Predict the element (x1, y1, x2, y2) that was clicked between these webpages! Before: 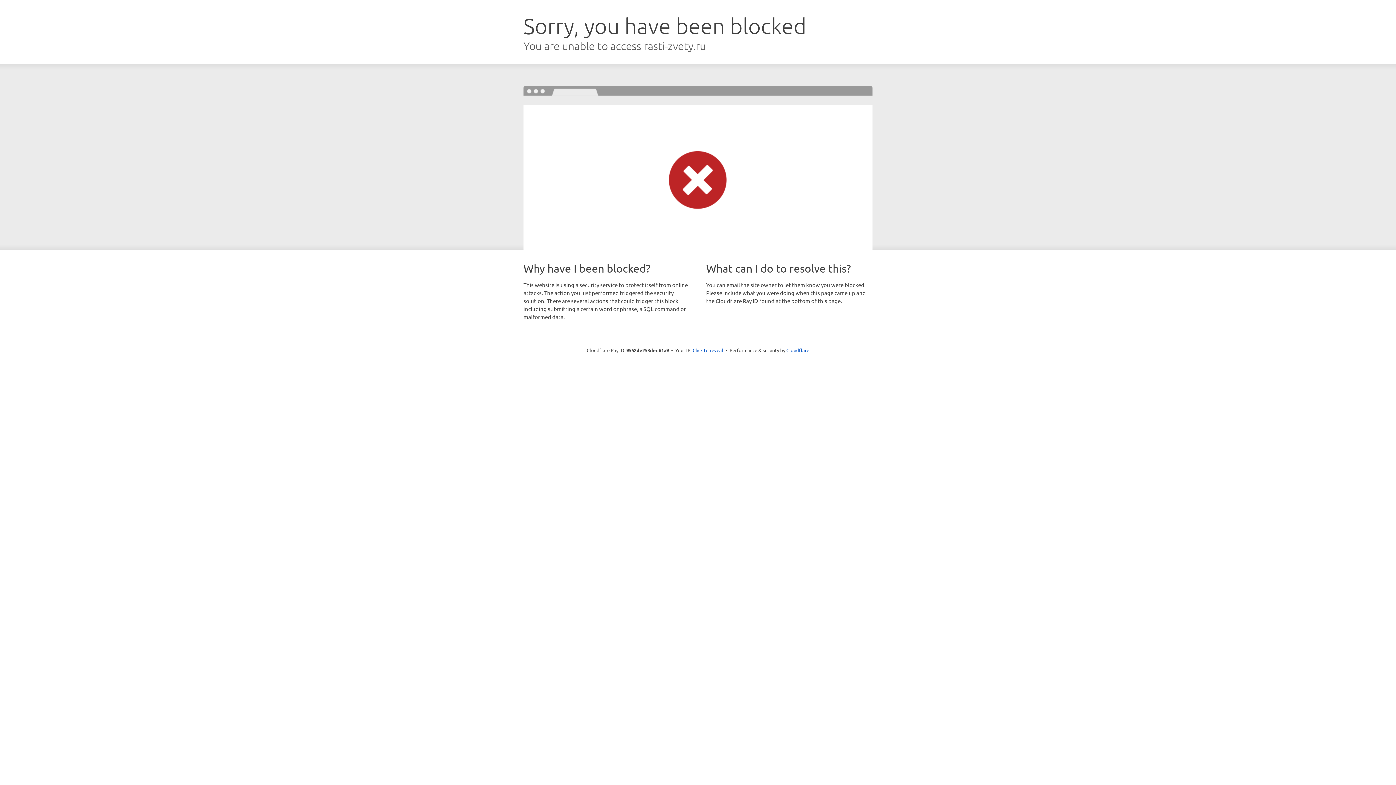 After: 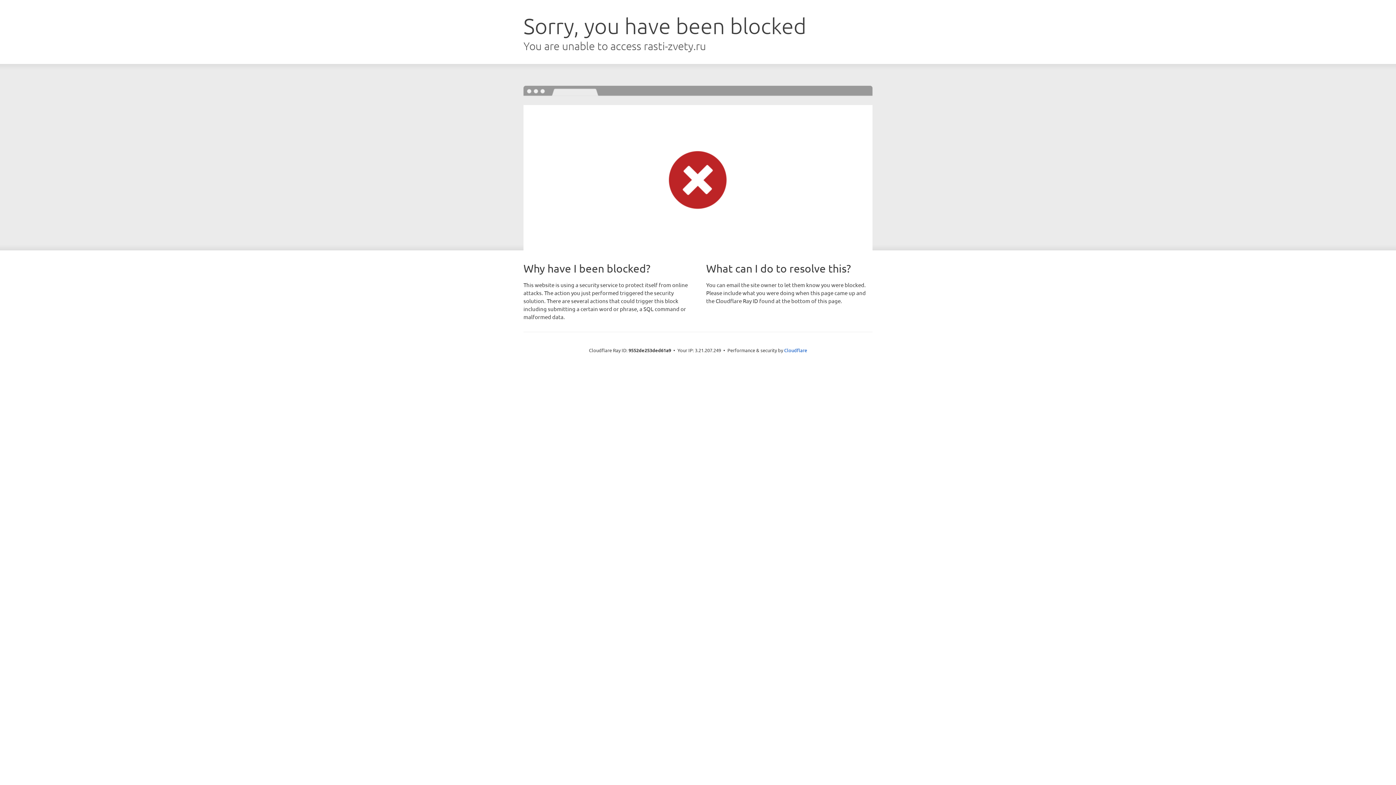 Action: bbox: (692, 346, 723, 353) label: Click to reveal